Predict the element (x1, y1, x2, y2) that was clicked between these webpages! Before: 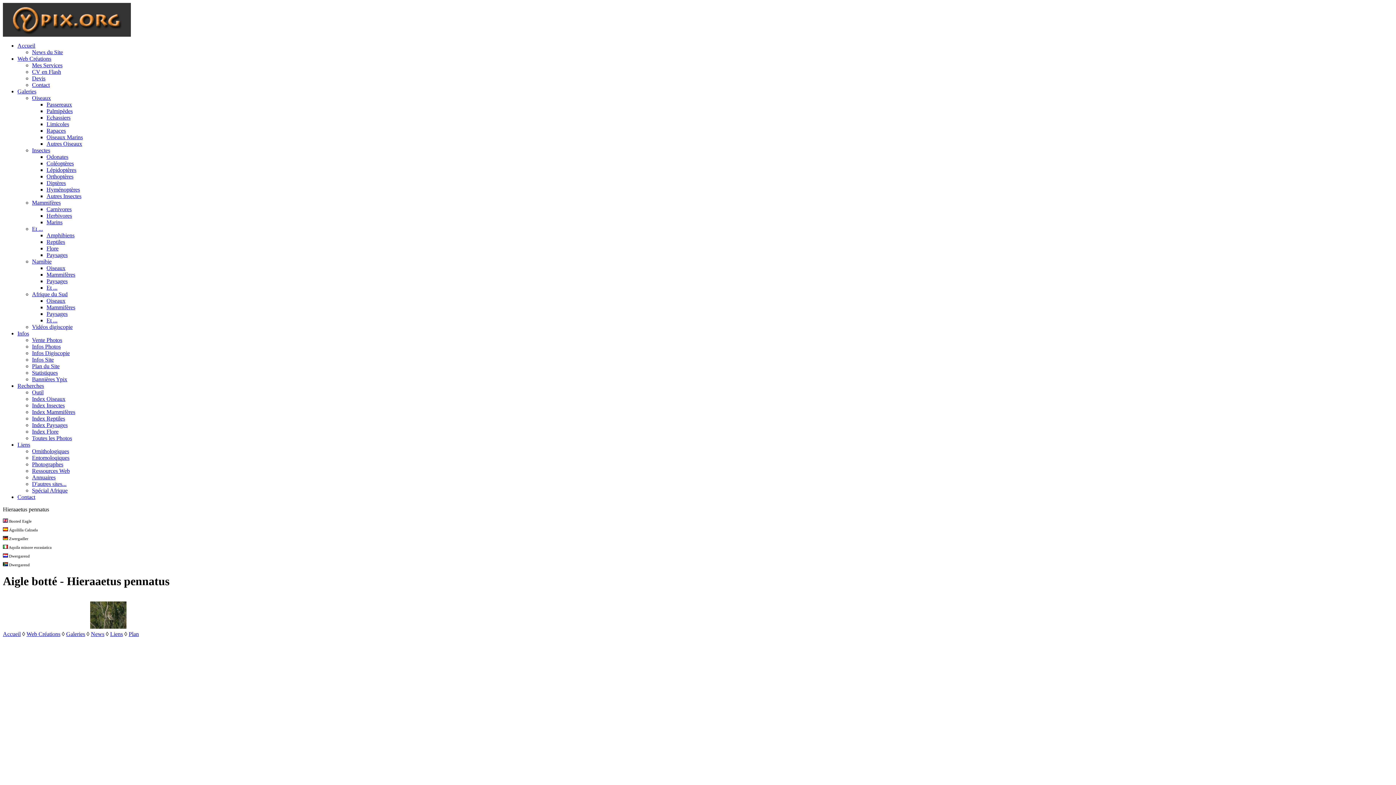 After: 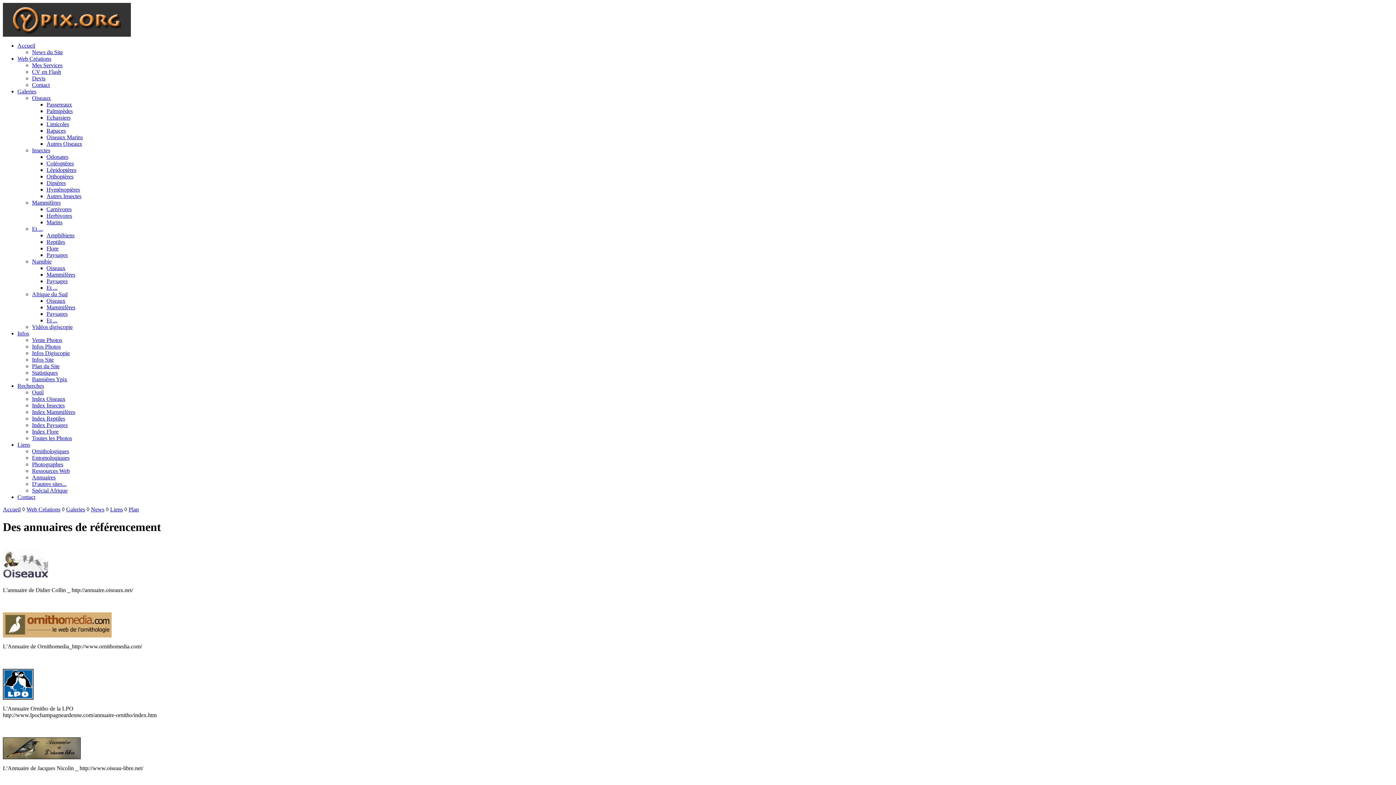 Action: bbox: (32, 474, 55, 480) label: Annuaires